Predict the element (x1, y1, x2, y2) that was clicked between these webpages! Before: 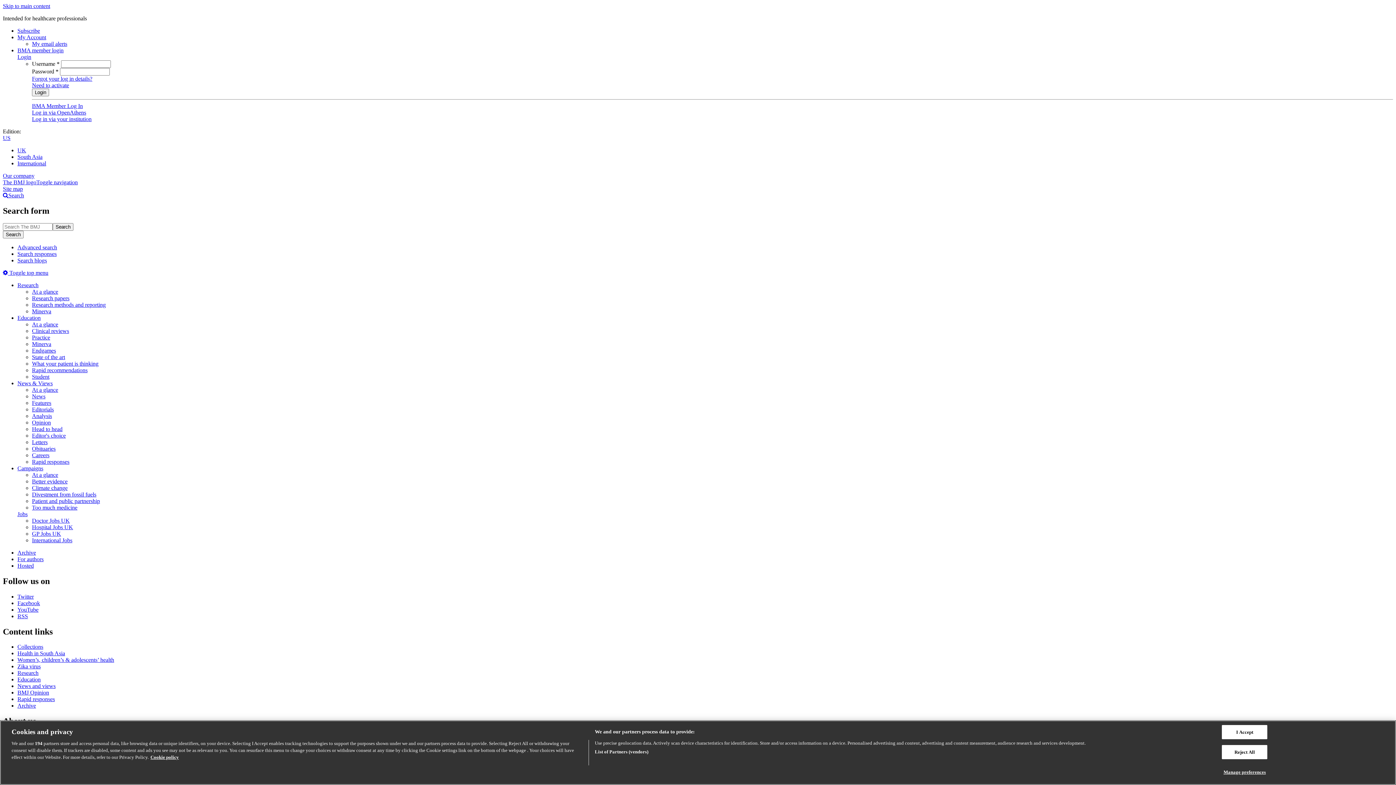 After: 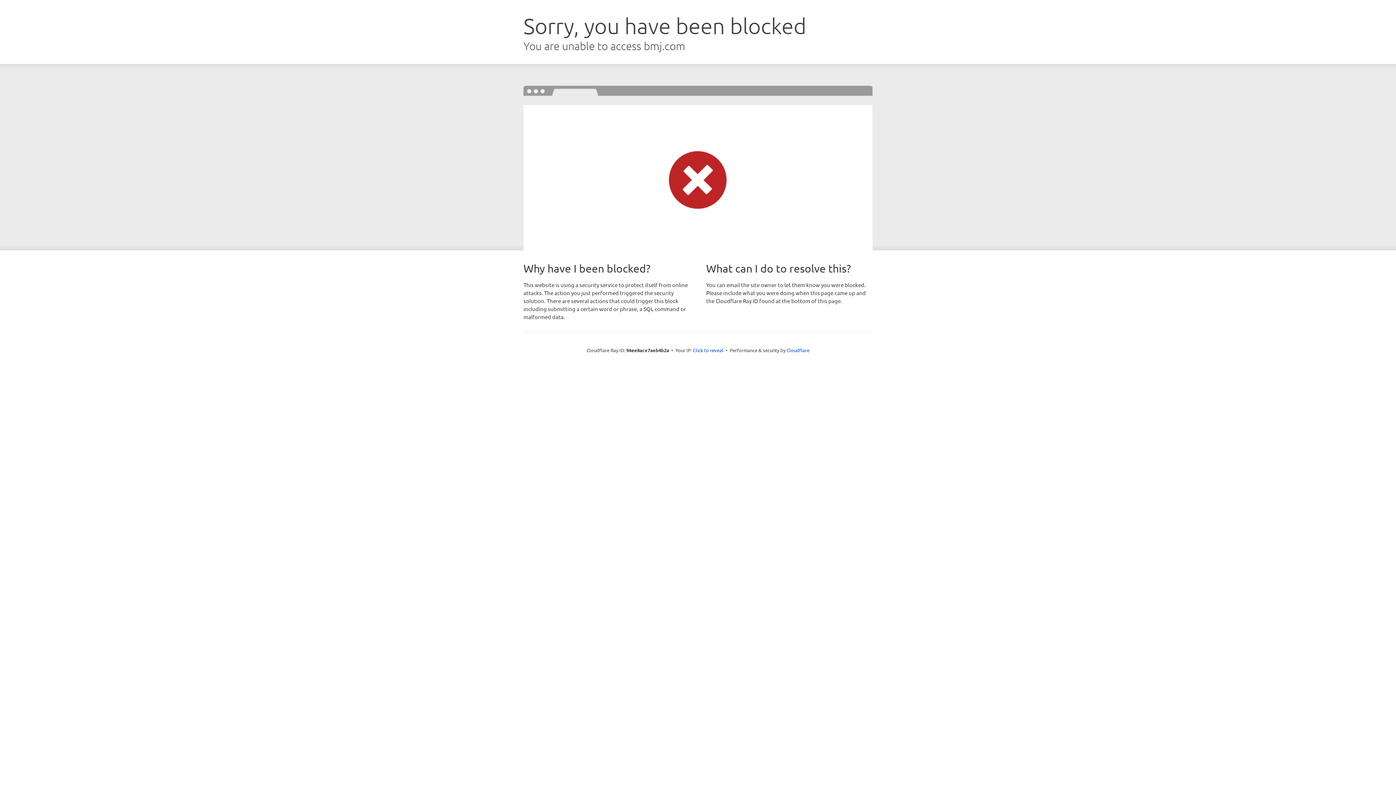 Action: bbox: (17, 465, 43, 471) label: Campaigns